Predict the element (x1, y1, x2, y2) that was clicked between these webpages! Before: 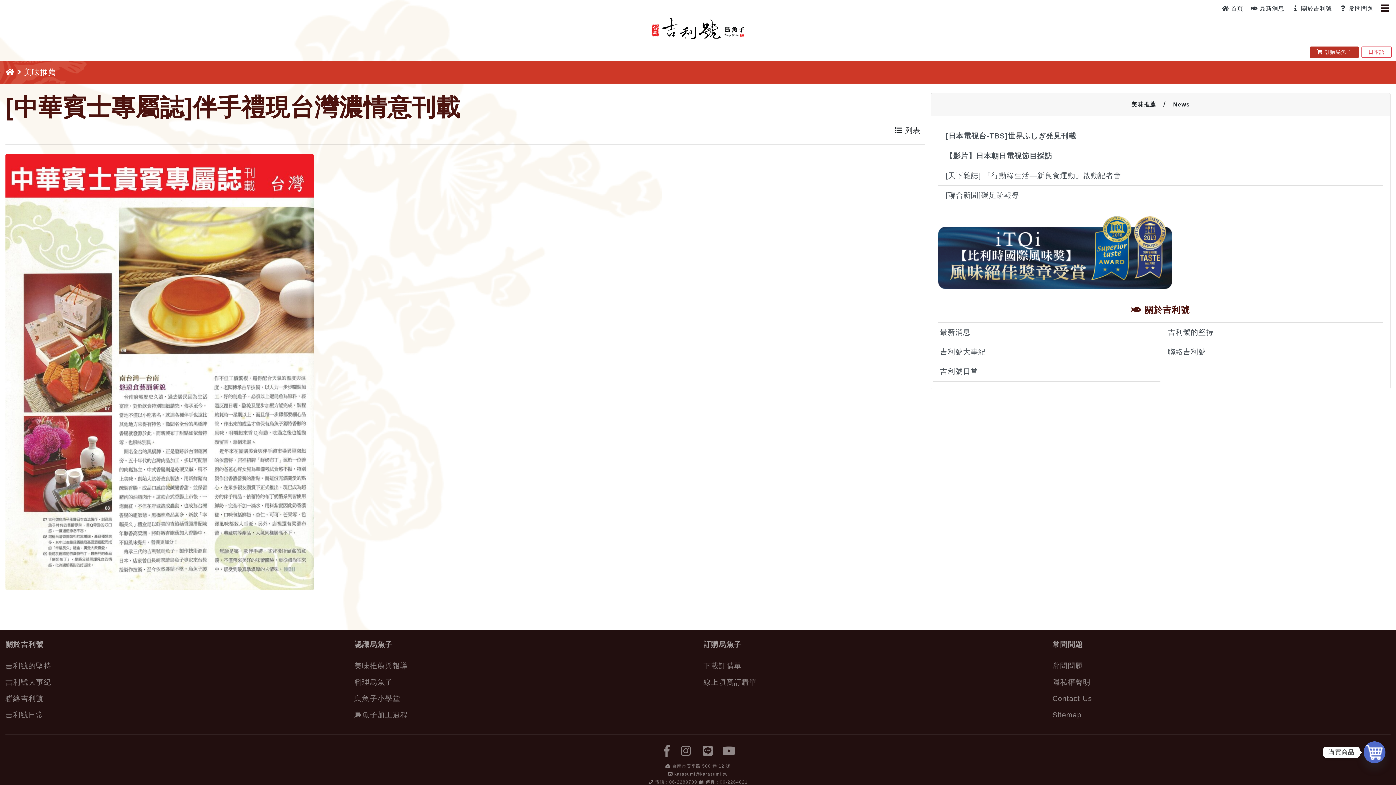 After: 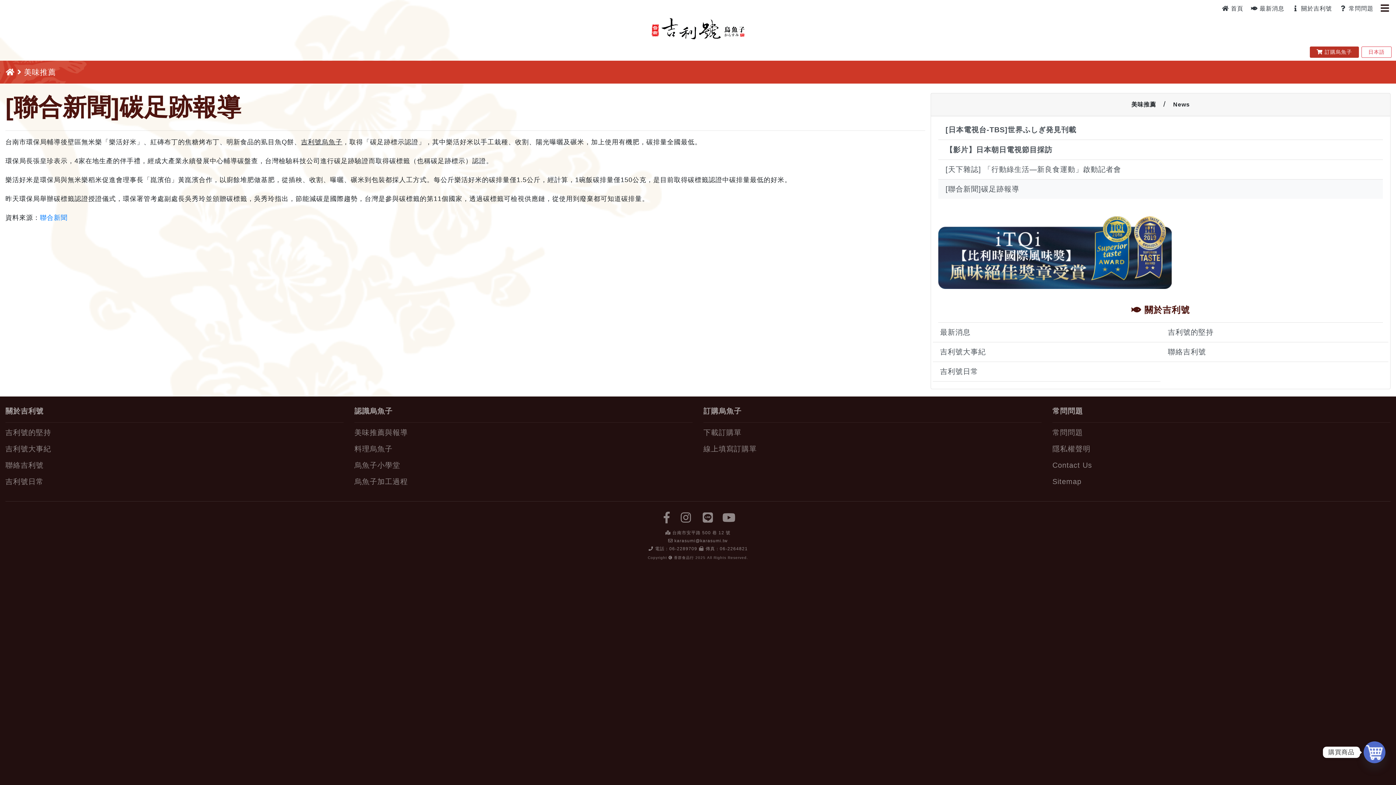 Action: label: [聯合新聞]碳足跡報導 bbox: (938, 185, 1383, 205)